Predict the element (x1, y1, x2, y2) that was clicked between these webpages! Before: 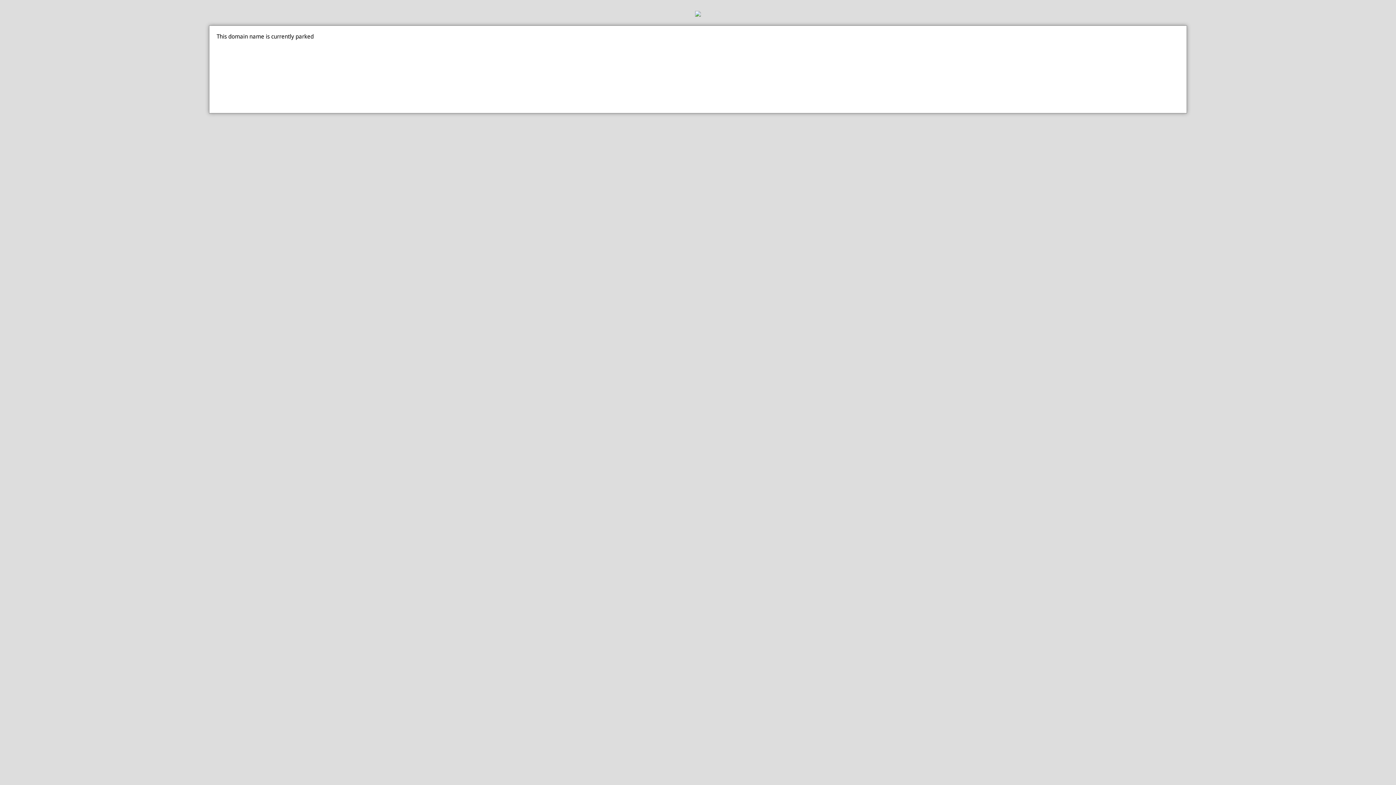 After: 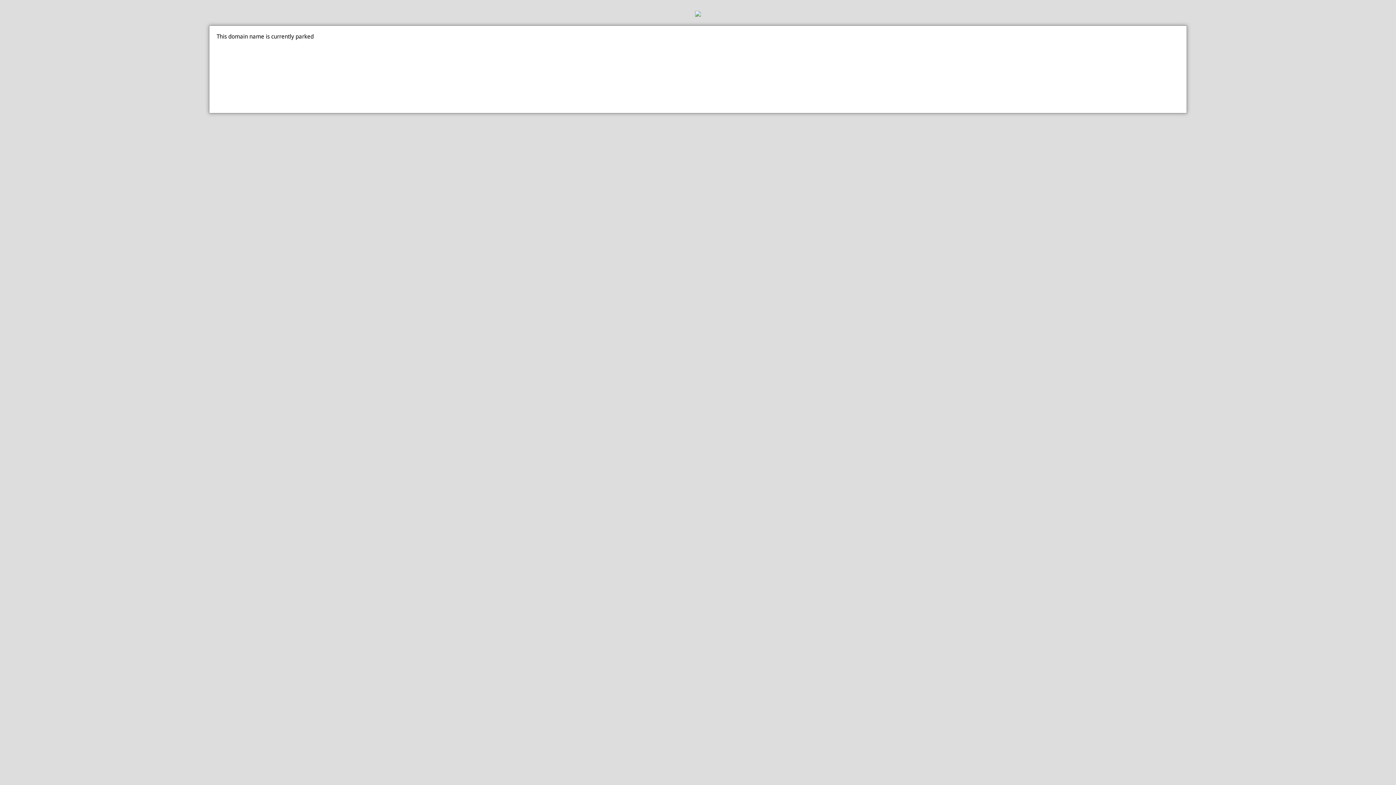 Action: bbox: (0, 10, 1396, 18)